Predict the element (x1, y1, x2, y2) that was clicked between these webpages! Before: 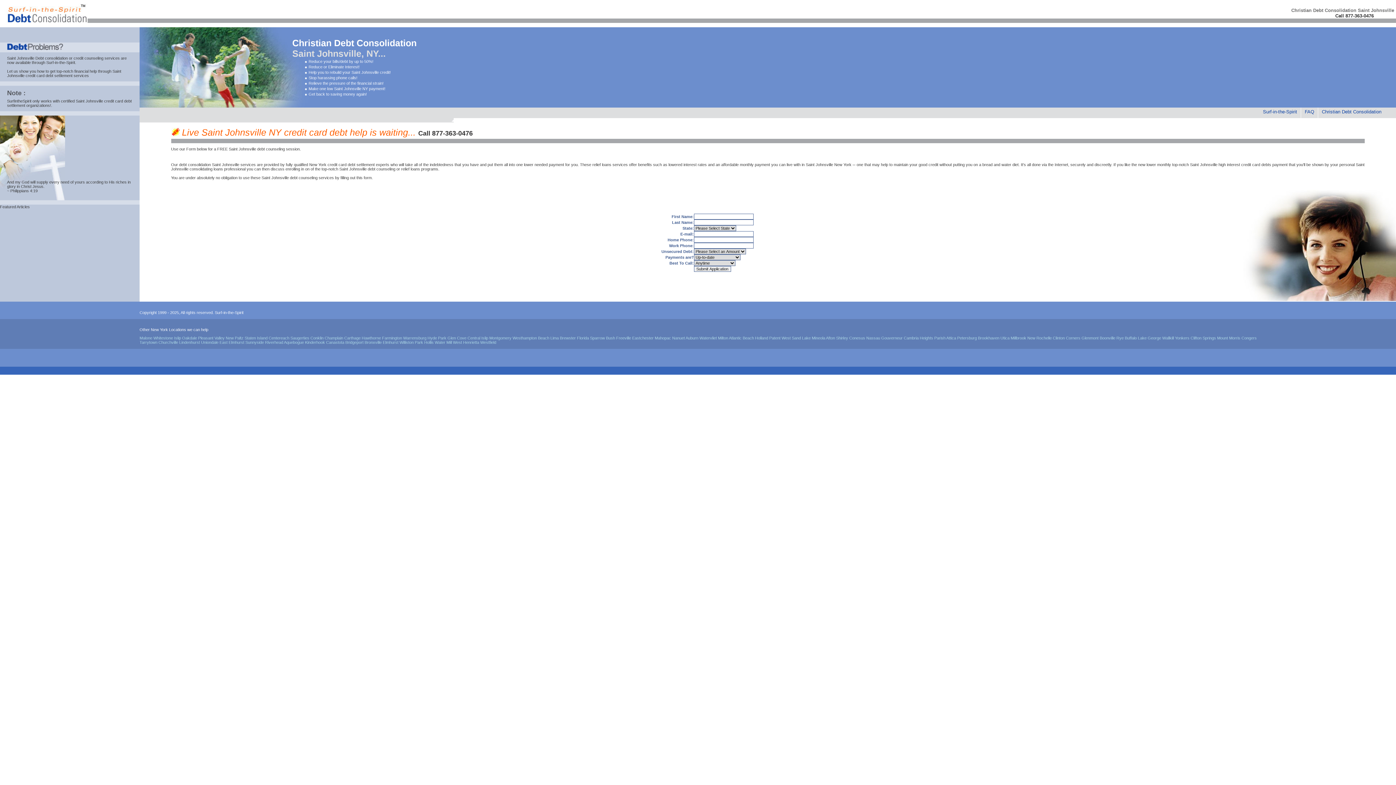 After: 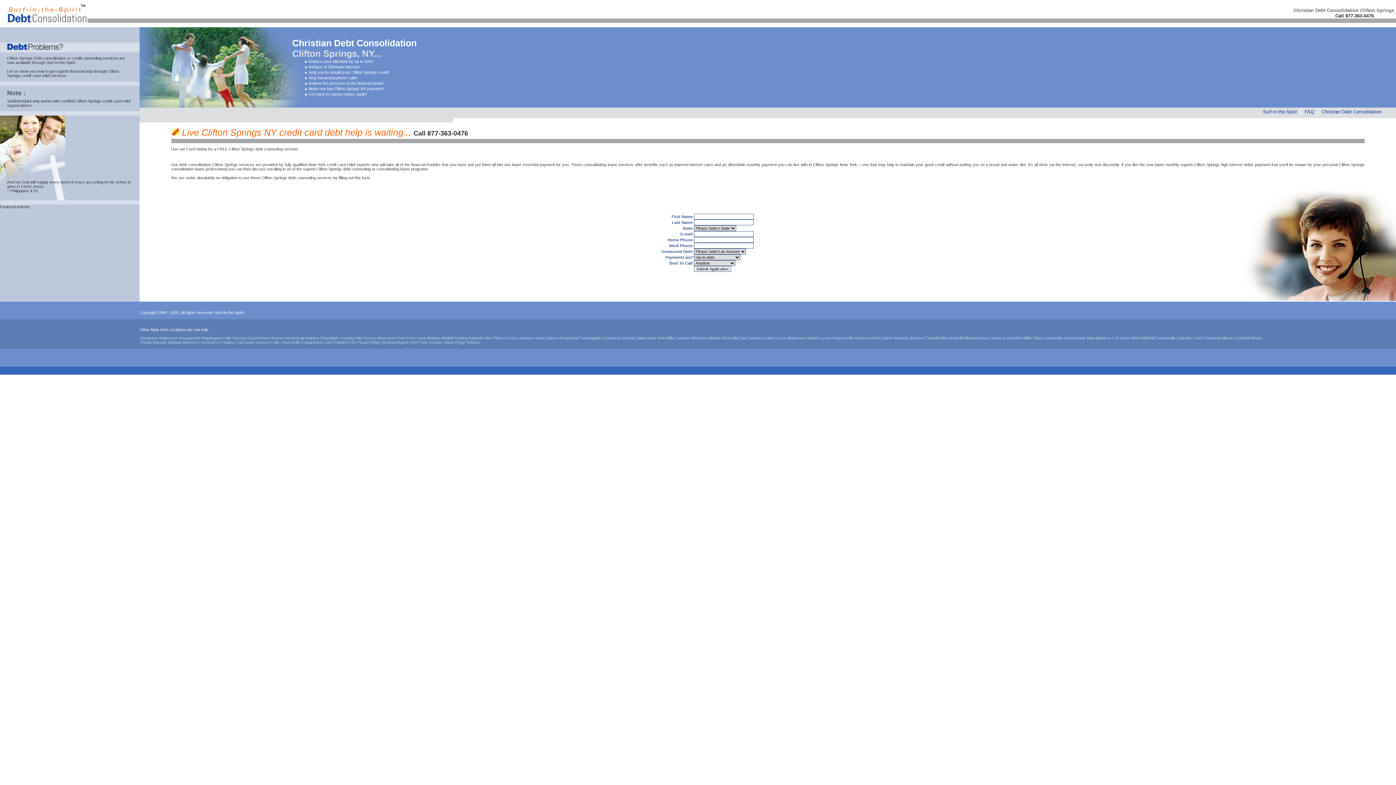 Action: bbox: (1190, 336, 1216, 340) label: Clifton Springs